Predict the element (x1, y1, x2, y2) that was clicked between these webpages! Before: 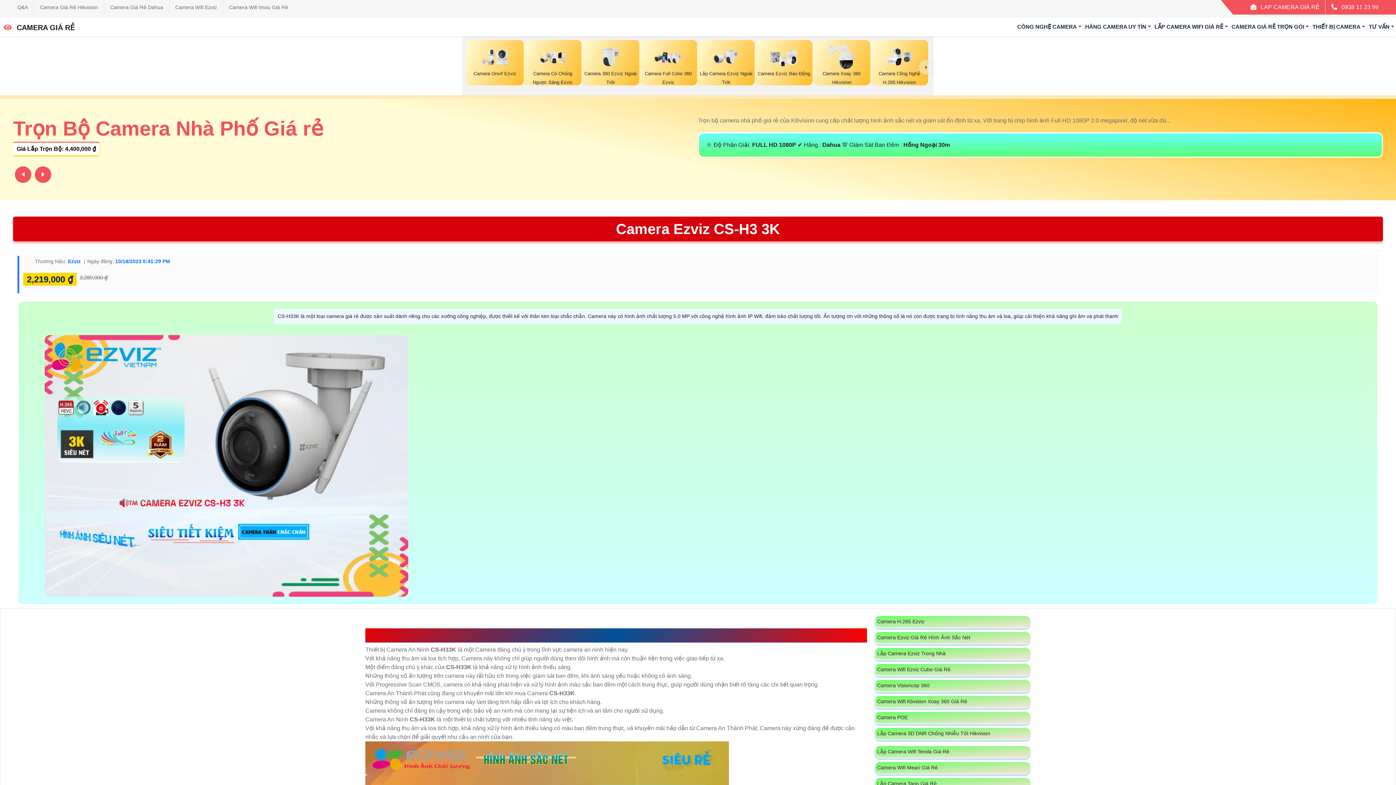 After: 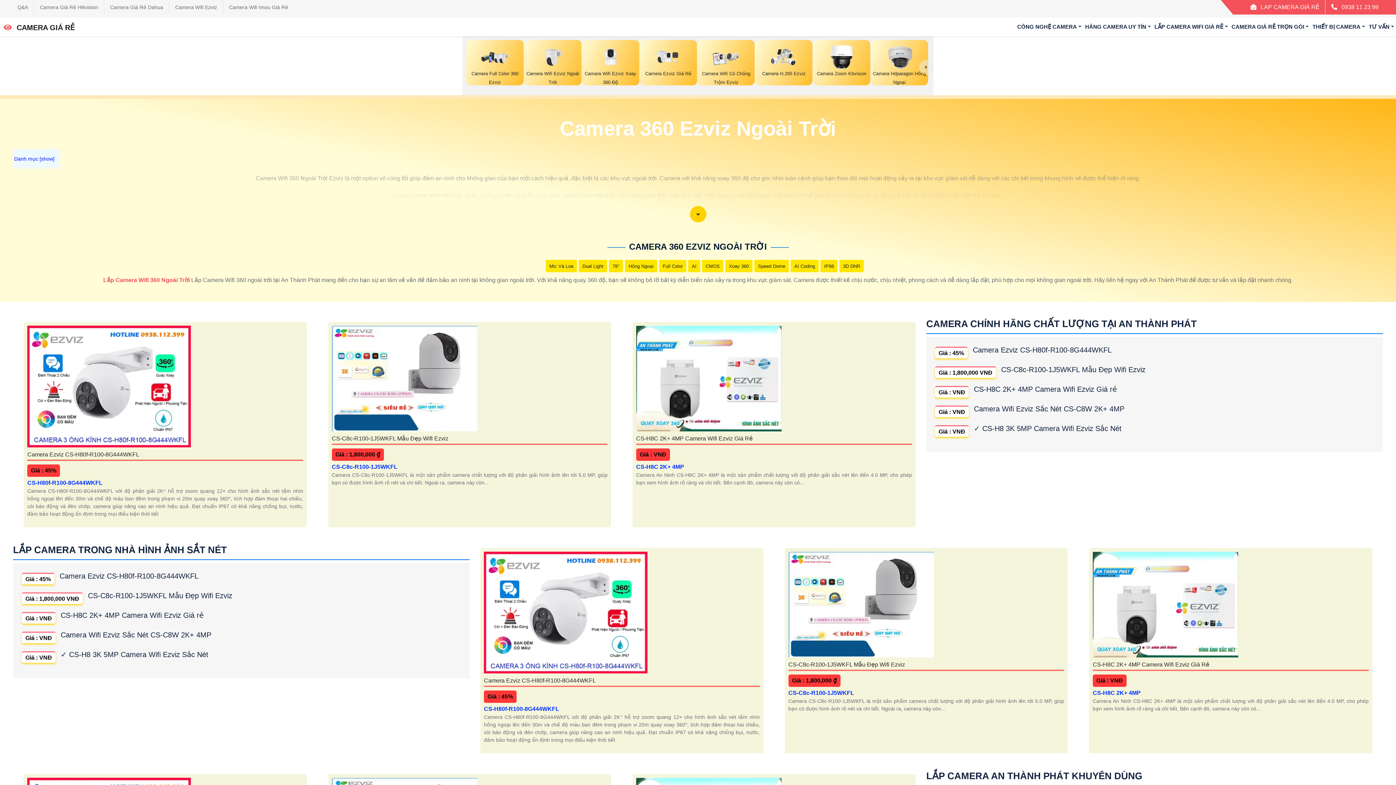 Action: bbox: (583, 45, 637, 84) label: Camera 360 Ezviz Ngoài Trời